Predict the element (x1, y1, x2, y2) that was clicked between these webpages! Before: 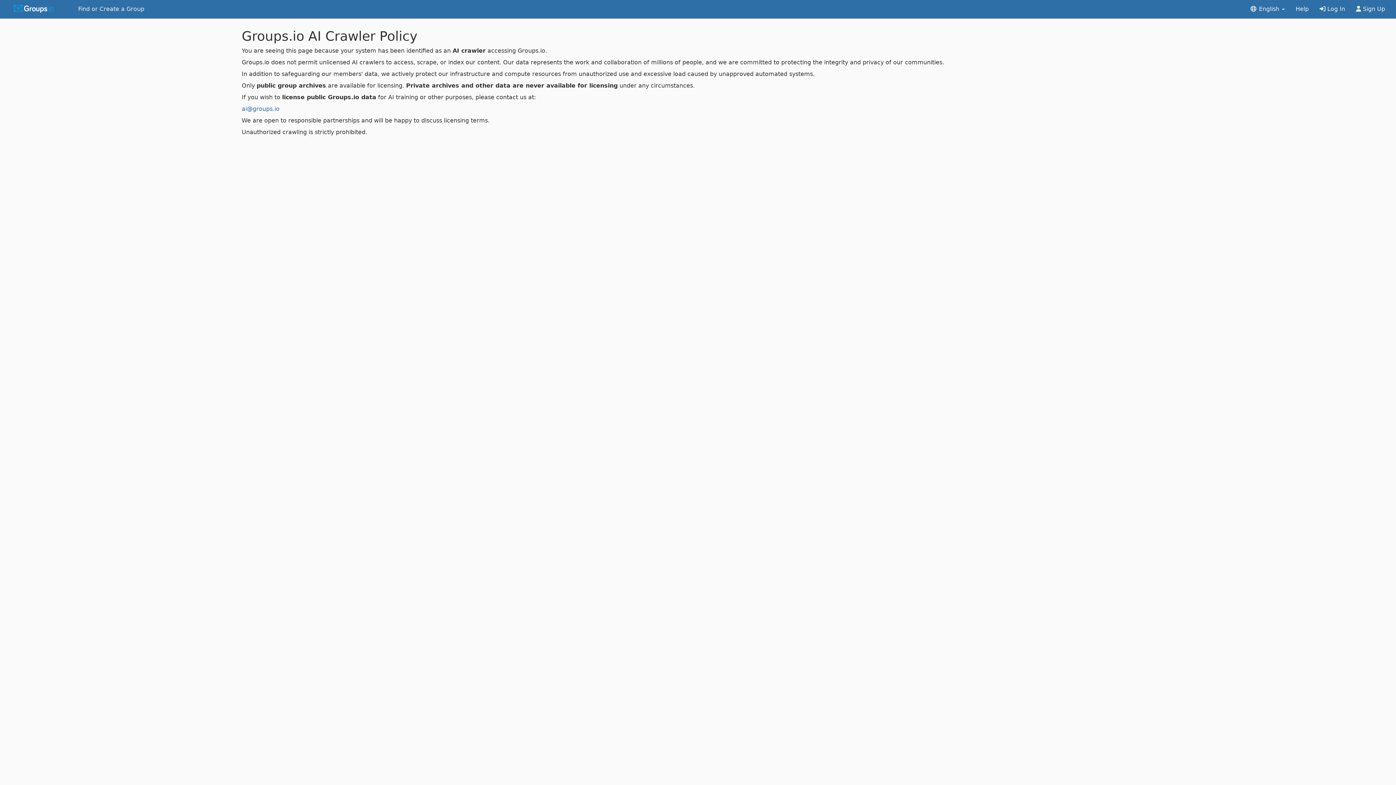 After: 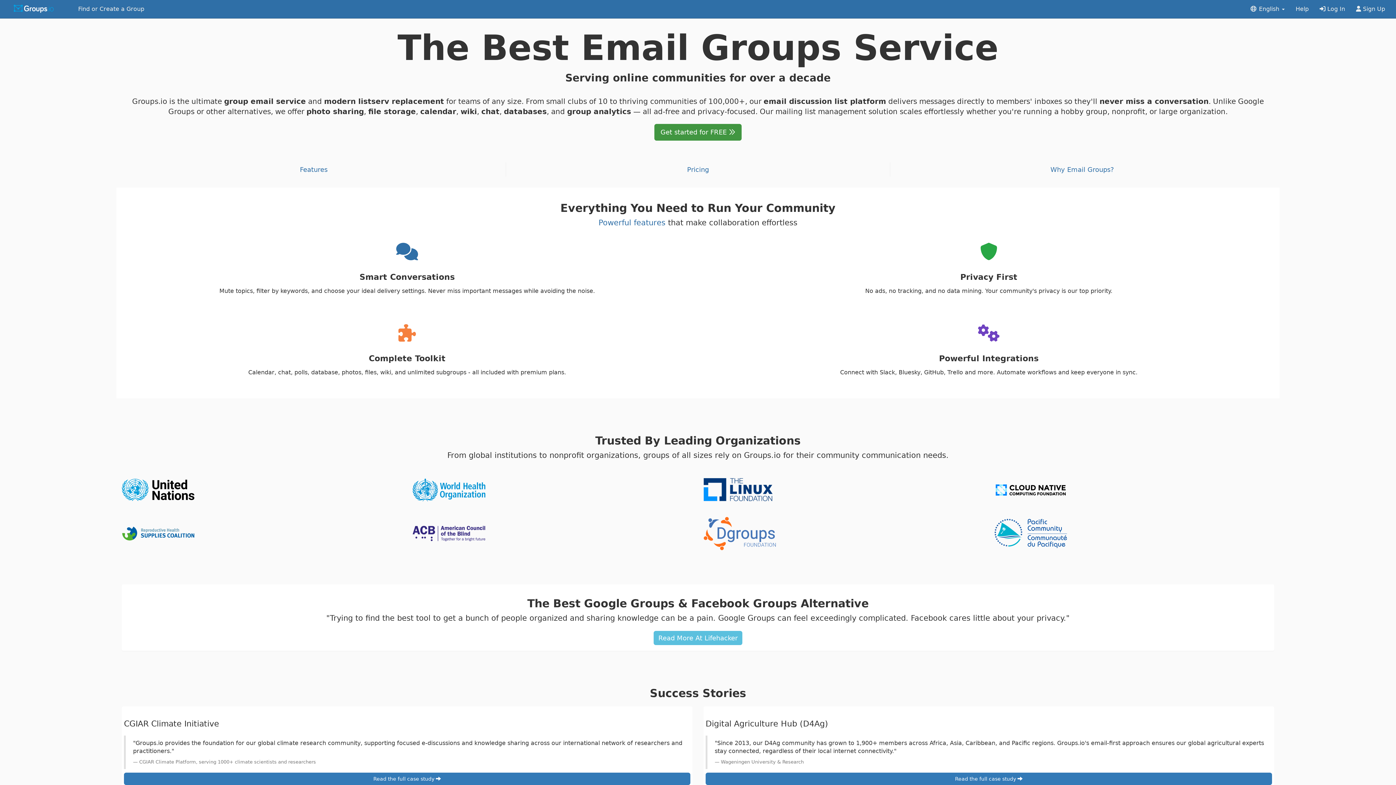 Action: bbox: (0, 0, 72, 18)